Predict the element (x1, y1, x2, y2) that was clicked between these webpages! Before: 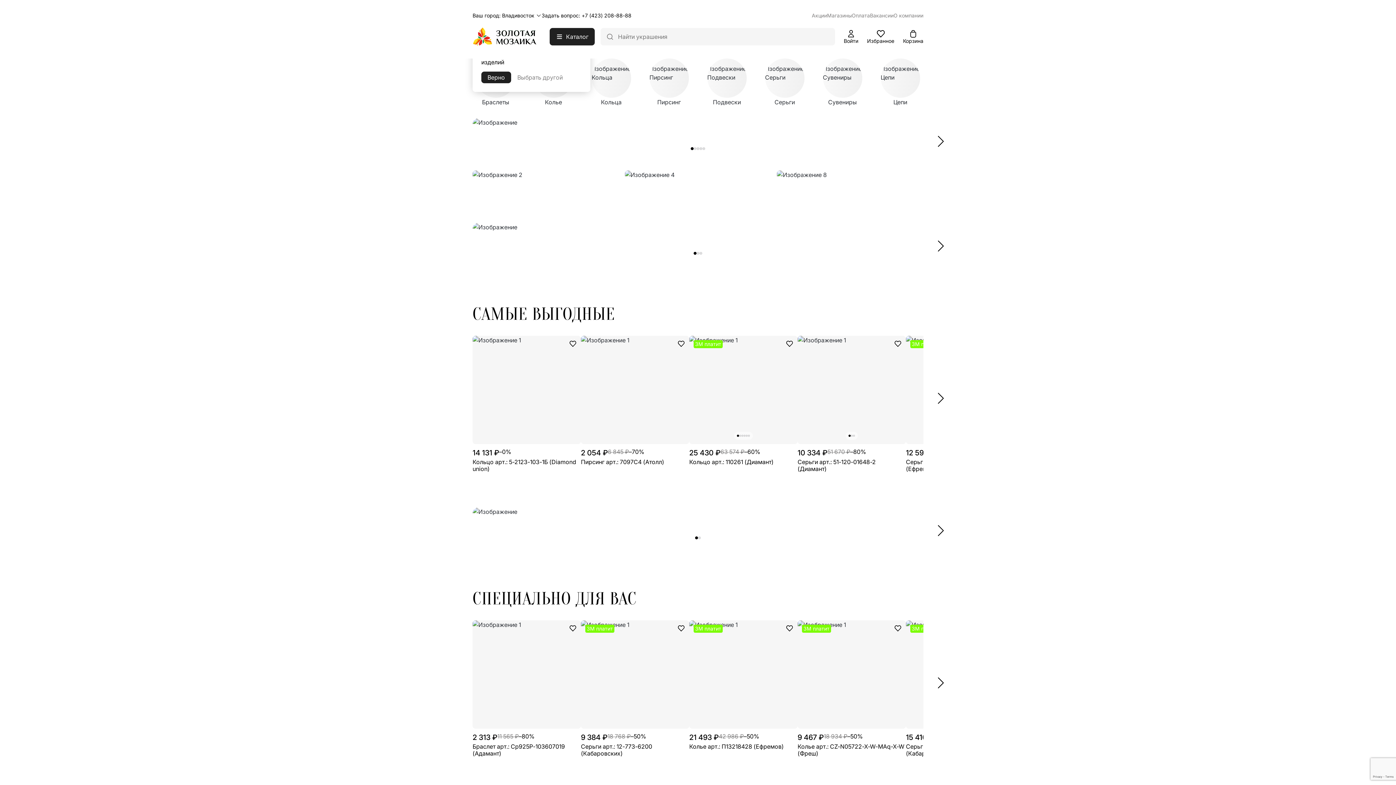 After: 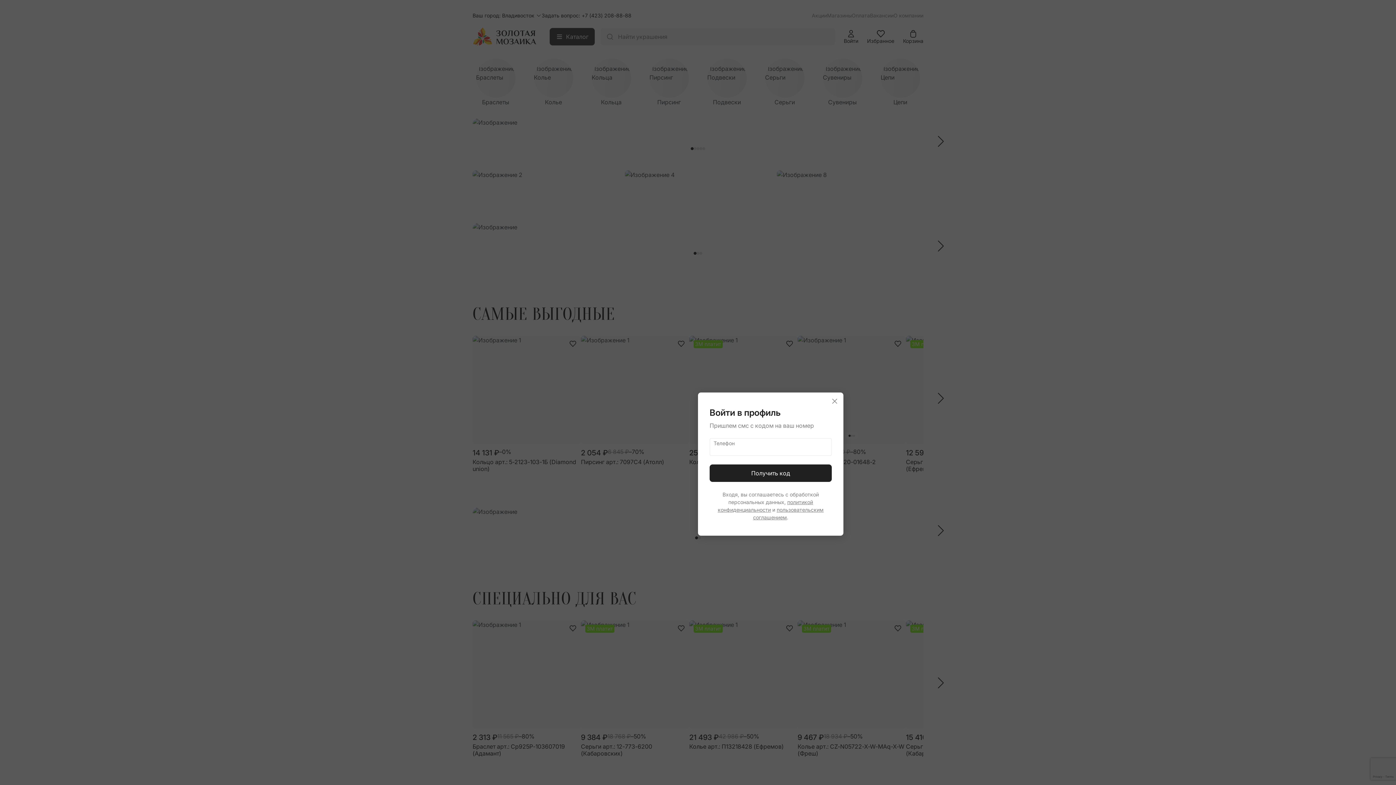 Action: bbox: (673, 620, 689, 636)